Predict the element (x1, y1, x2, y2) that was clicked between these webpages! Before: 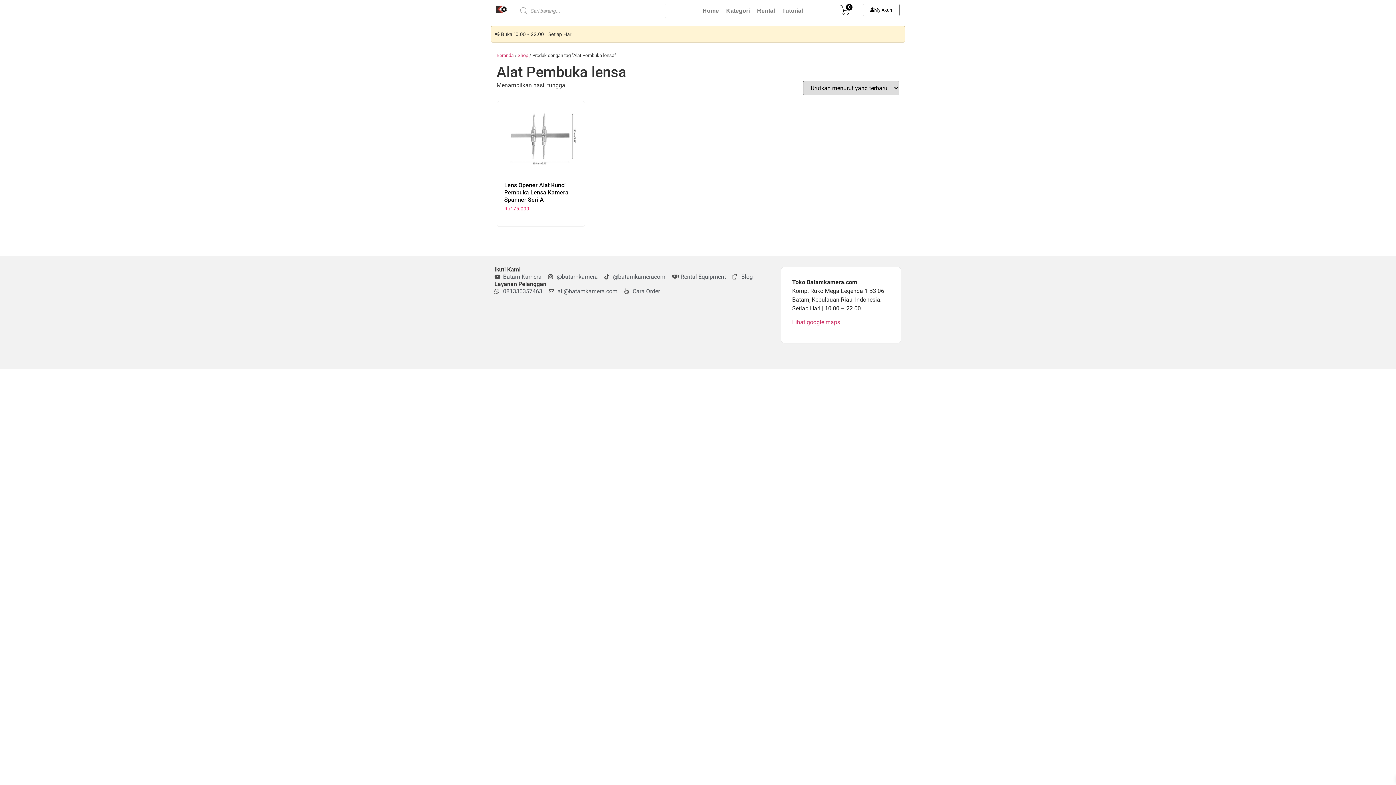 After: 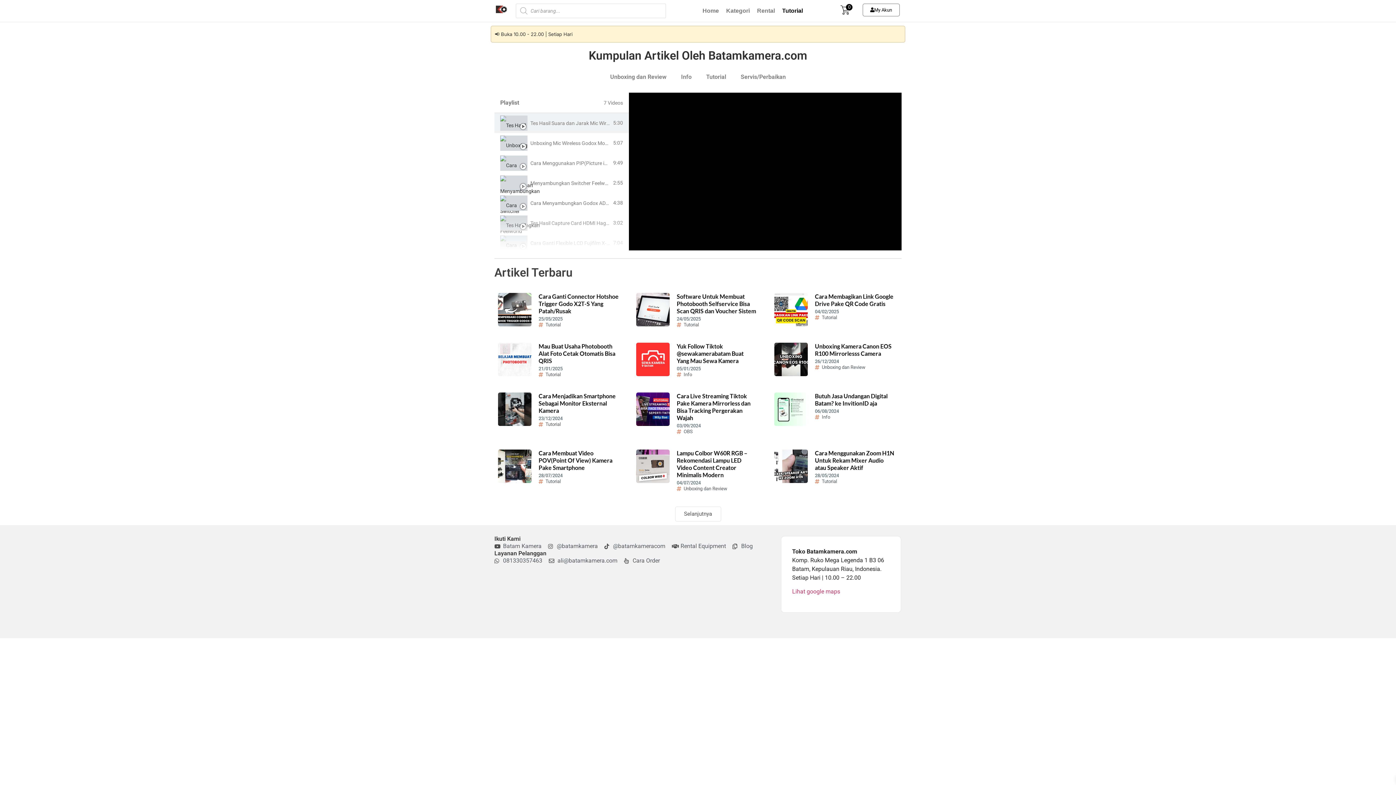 Action: bbox: (732, 272, 753, 281) label: Blog